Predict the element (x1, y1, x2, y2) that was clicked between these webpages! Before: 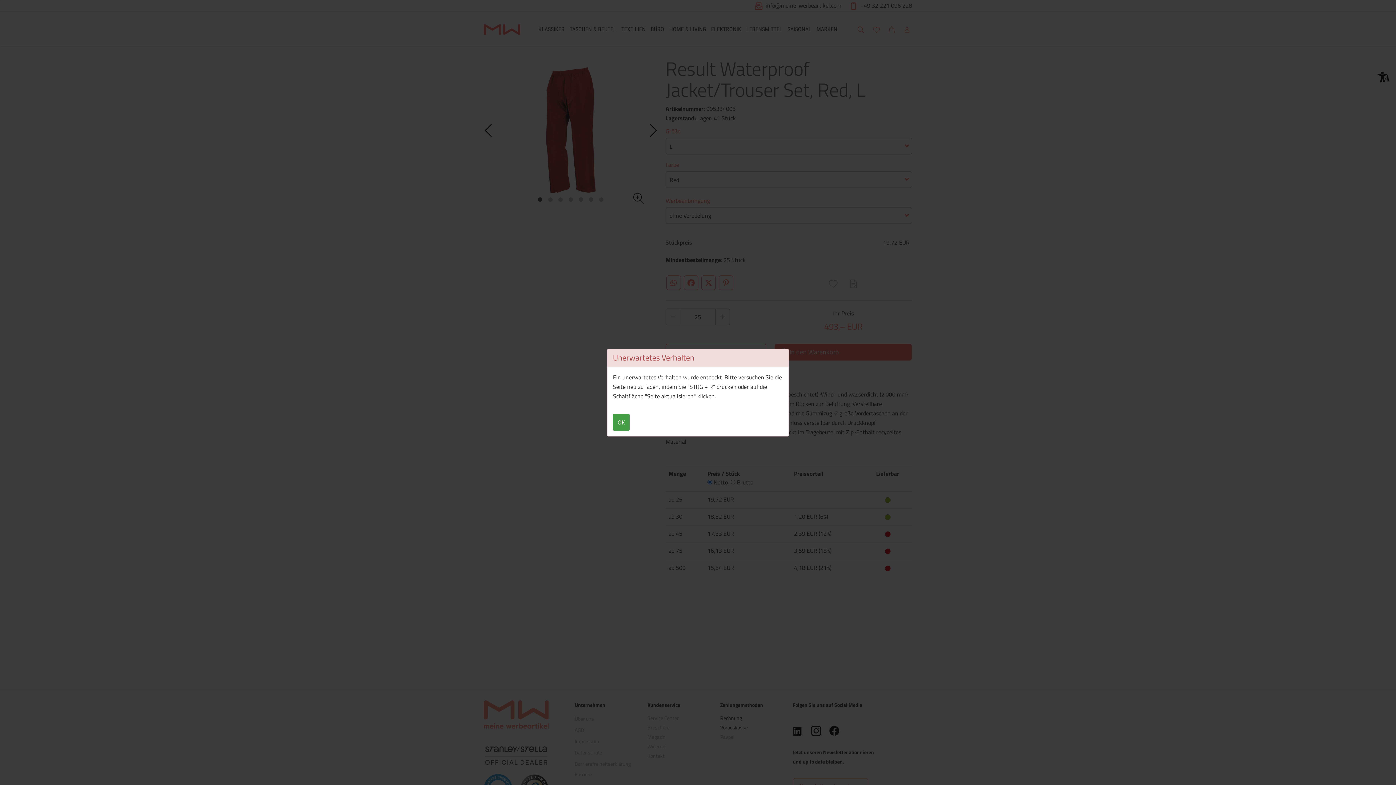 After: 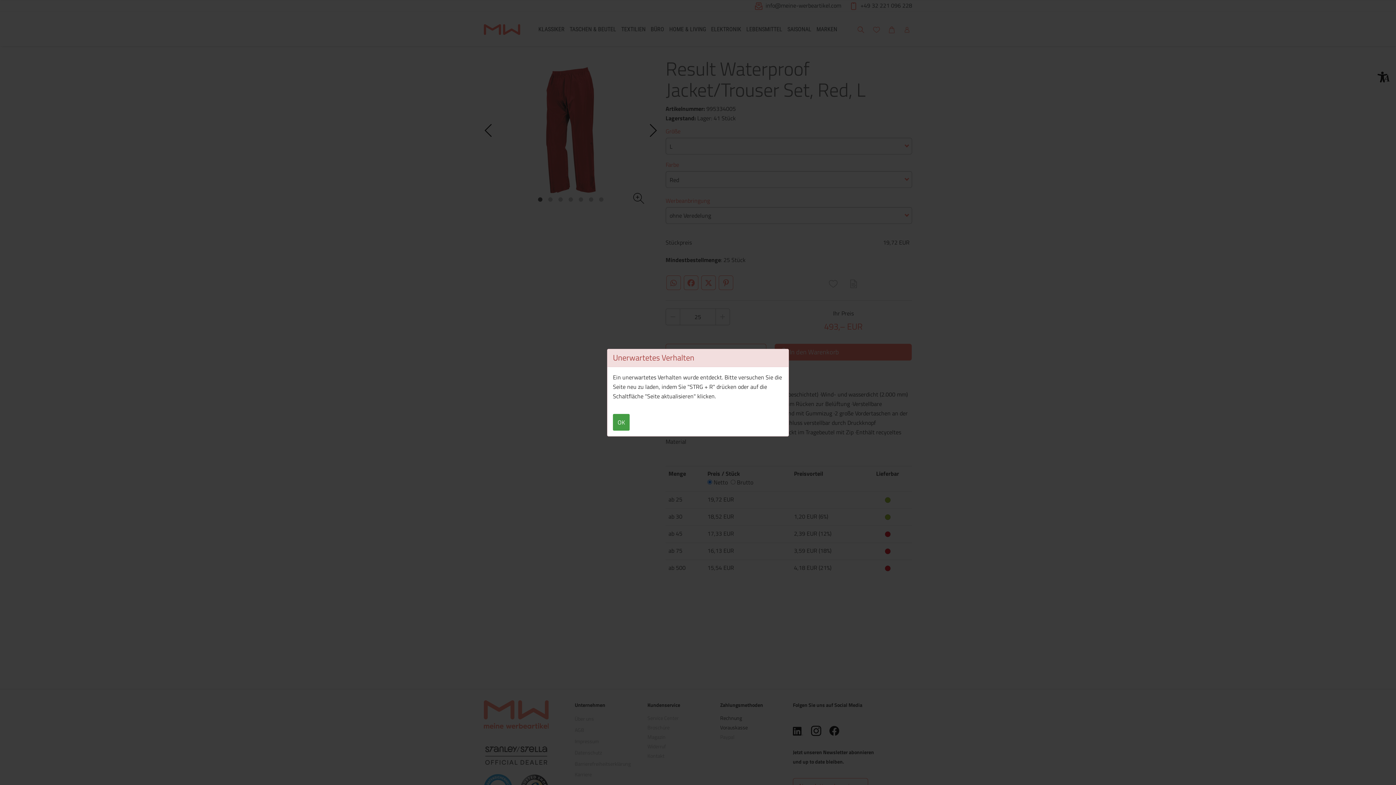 Action: label: OK bbox: (613, 414, 629, 430)